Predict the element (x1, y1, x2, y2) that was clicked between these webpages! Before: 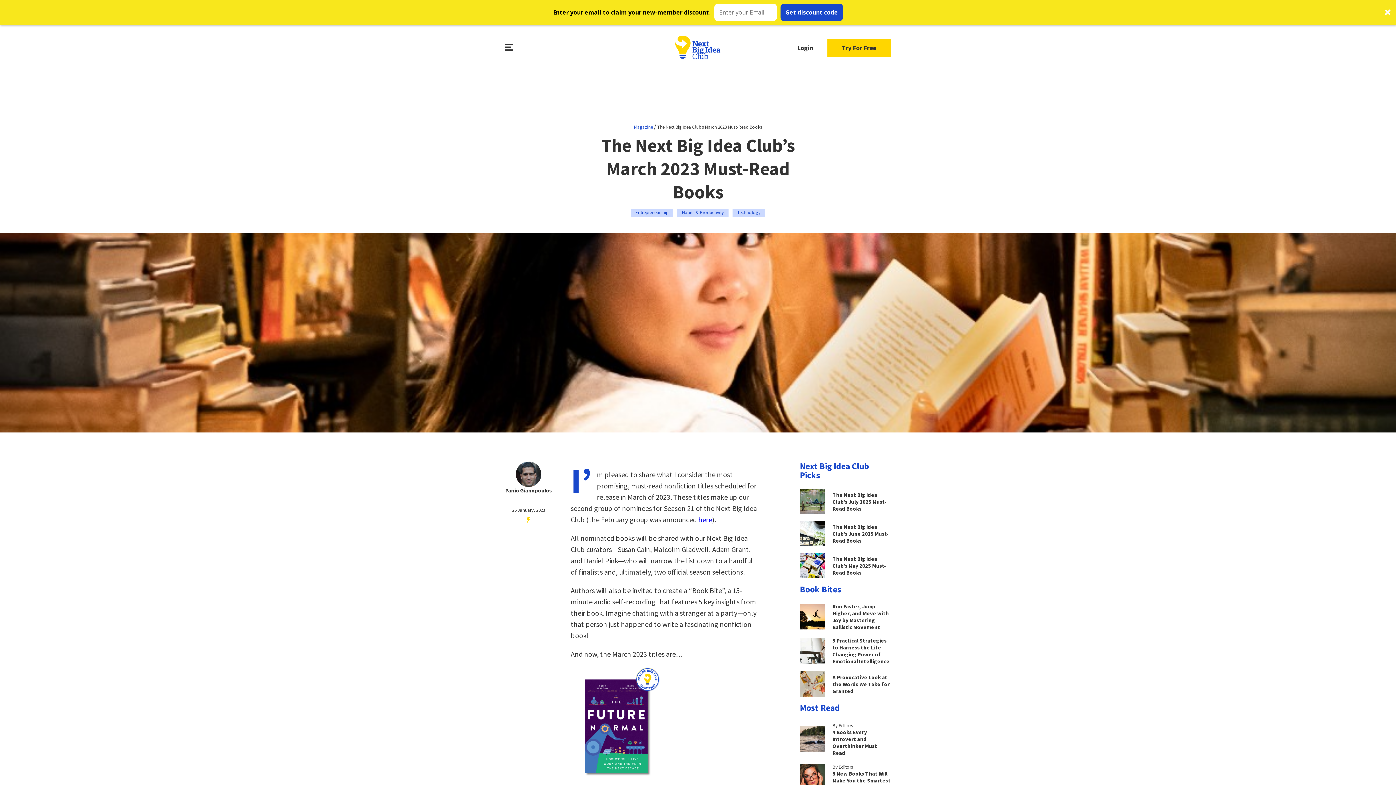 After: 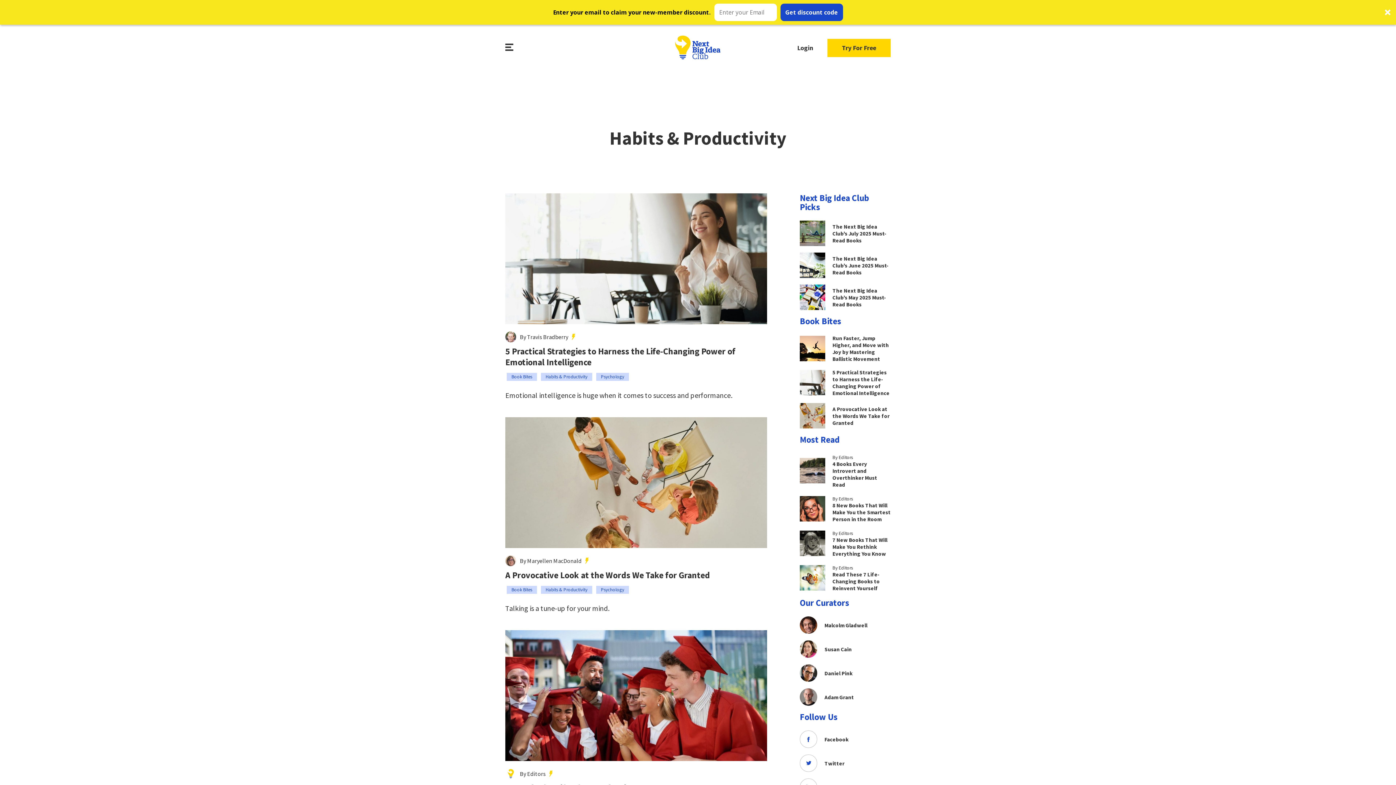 Action: bbox: (677, 159, 728, 167) label: Habits & Productivity